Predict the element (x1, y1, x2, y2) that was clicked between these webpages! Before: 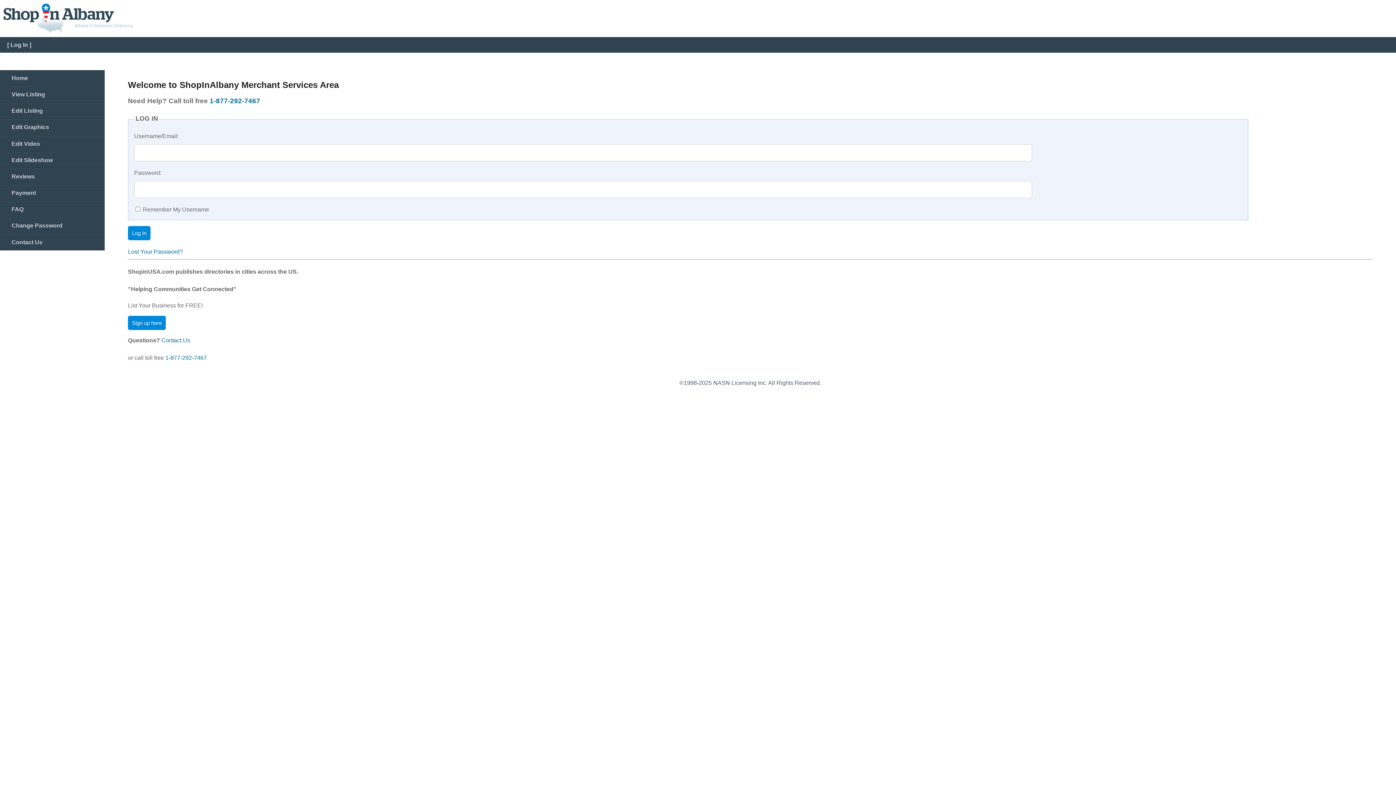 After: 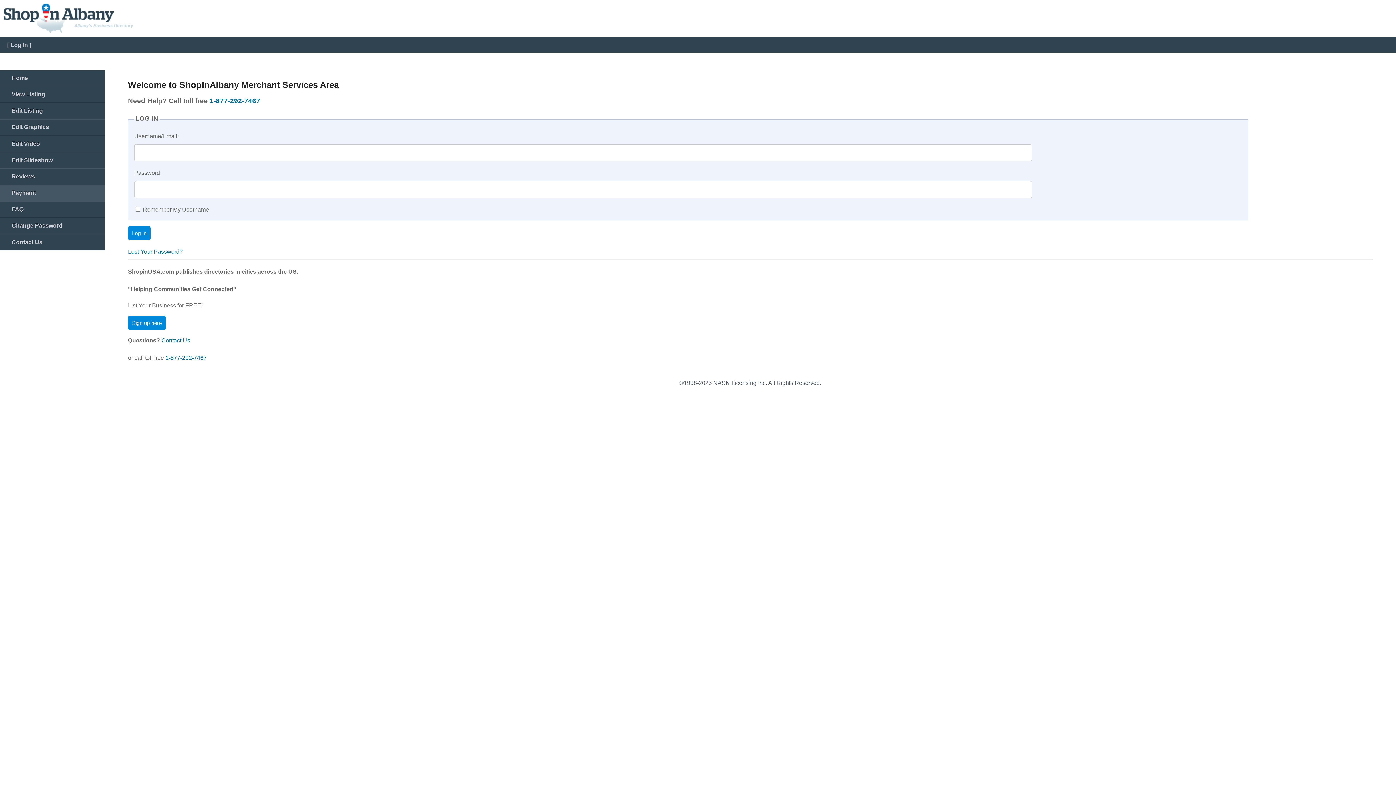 Action: label: Payment bbox: (0, 184, 104, 201)